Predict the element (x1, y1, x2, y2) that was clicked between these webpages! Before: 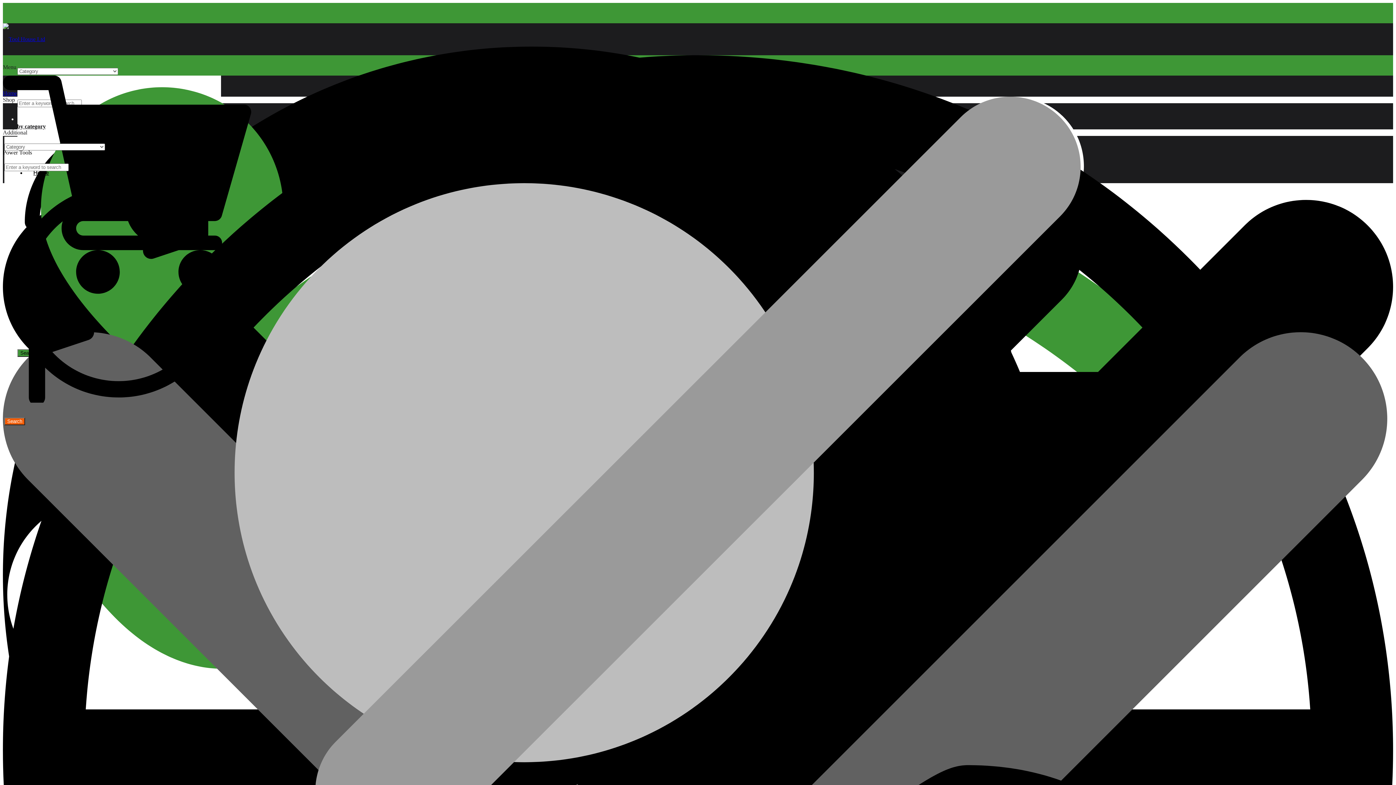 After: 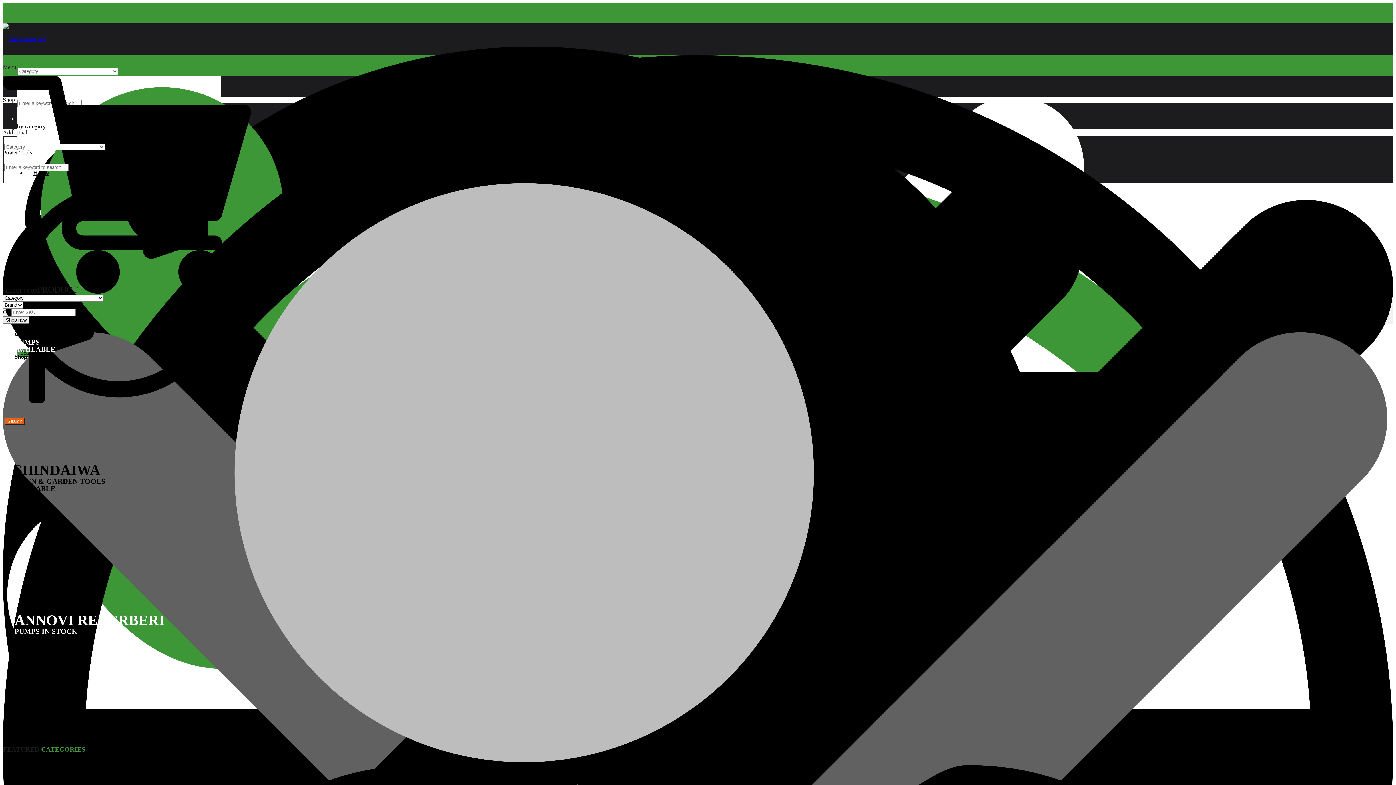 Action: bbox: (2, 36, 45, 42)